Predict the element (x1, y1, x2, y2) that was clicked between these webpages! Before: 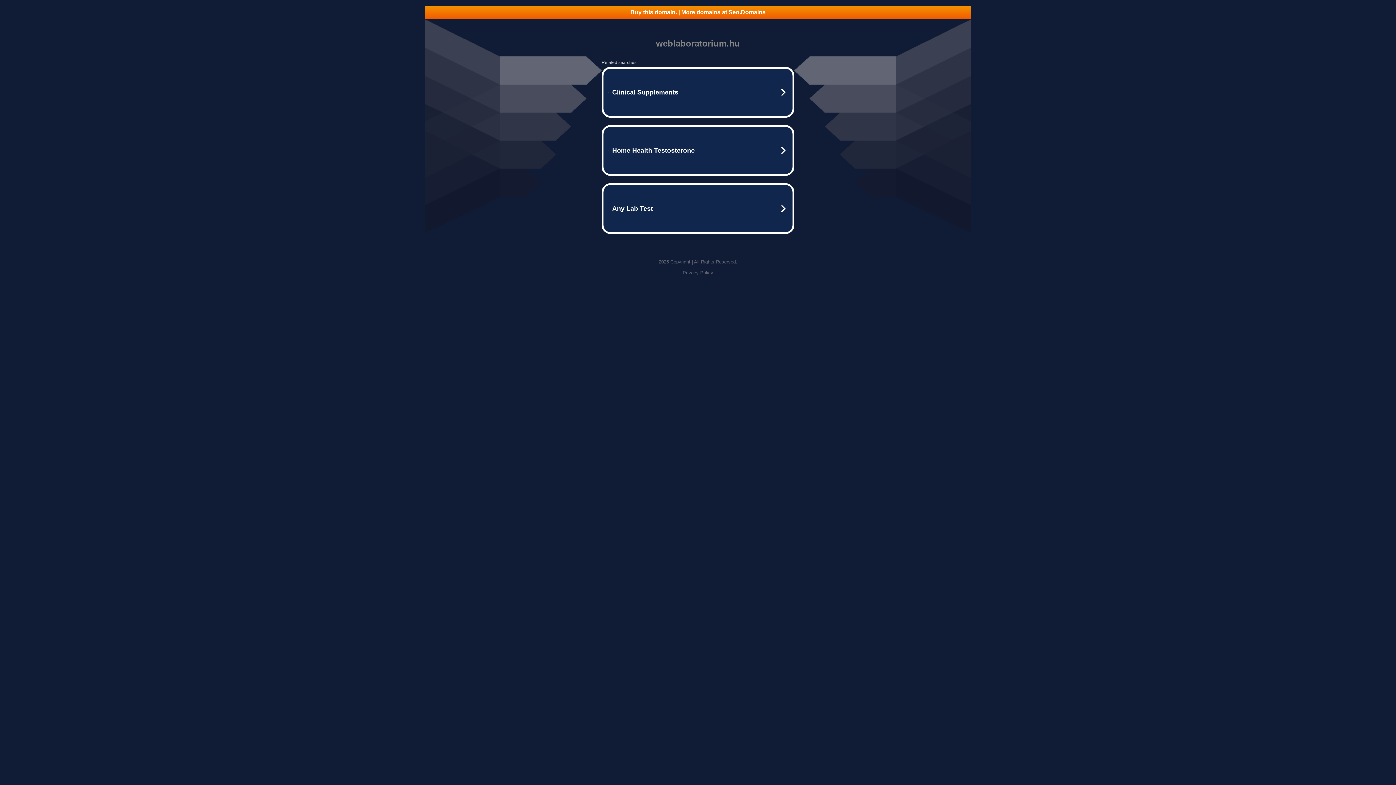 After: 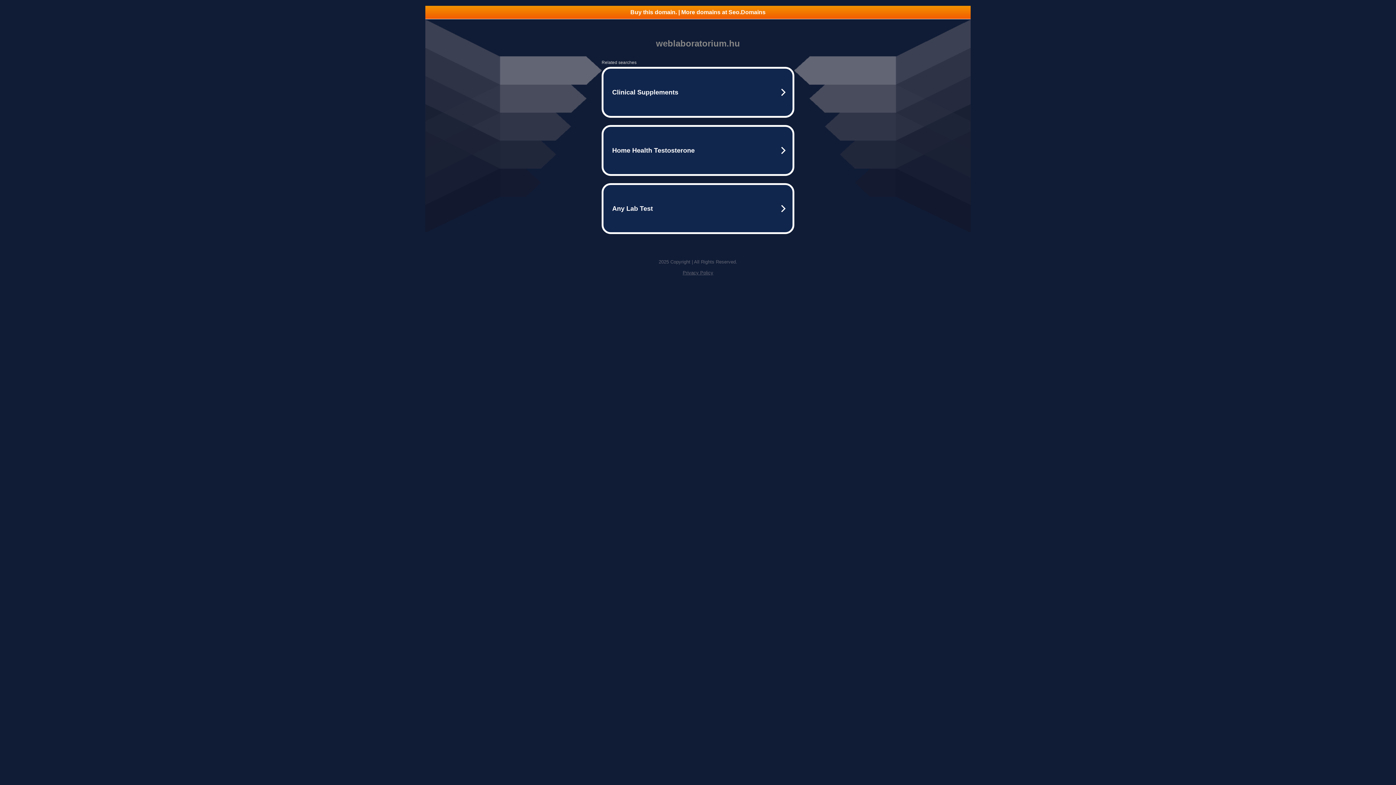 Action: label: Buy this domain. | More domains at Seo.Domains bbox: (425, 5, 970, 18)